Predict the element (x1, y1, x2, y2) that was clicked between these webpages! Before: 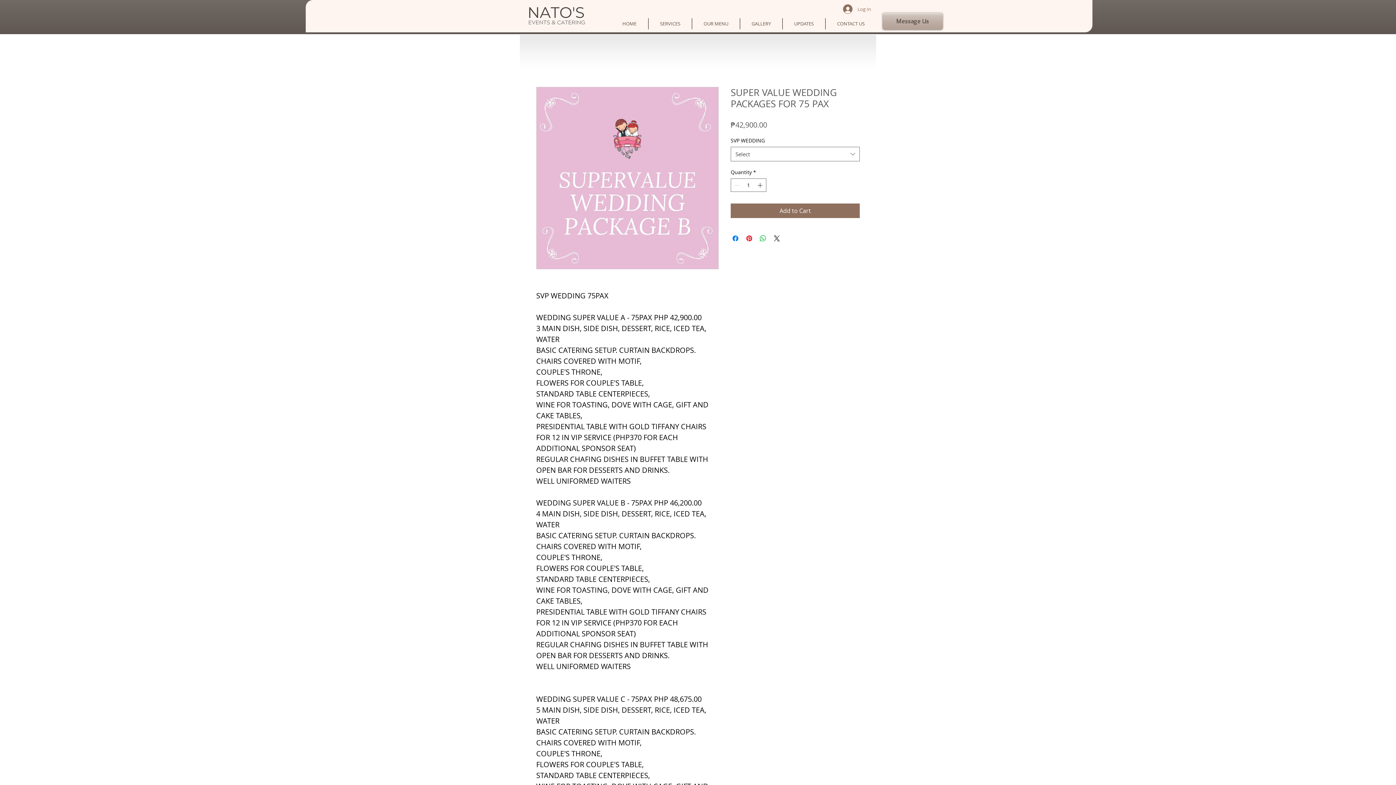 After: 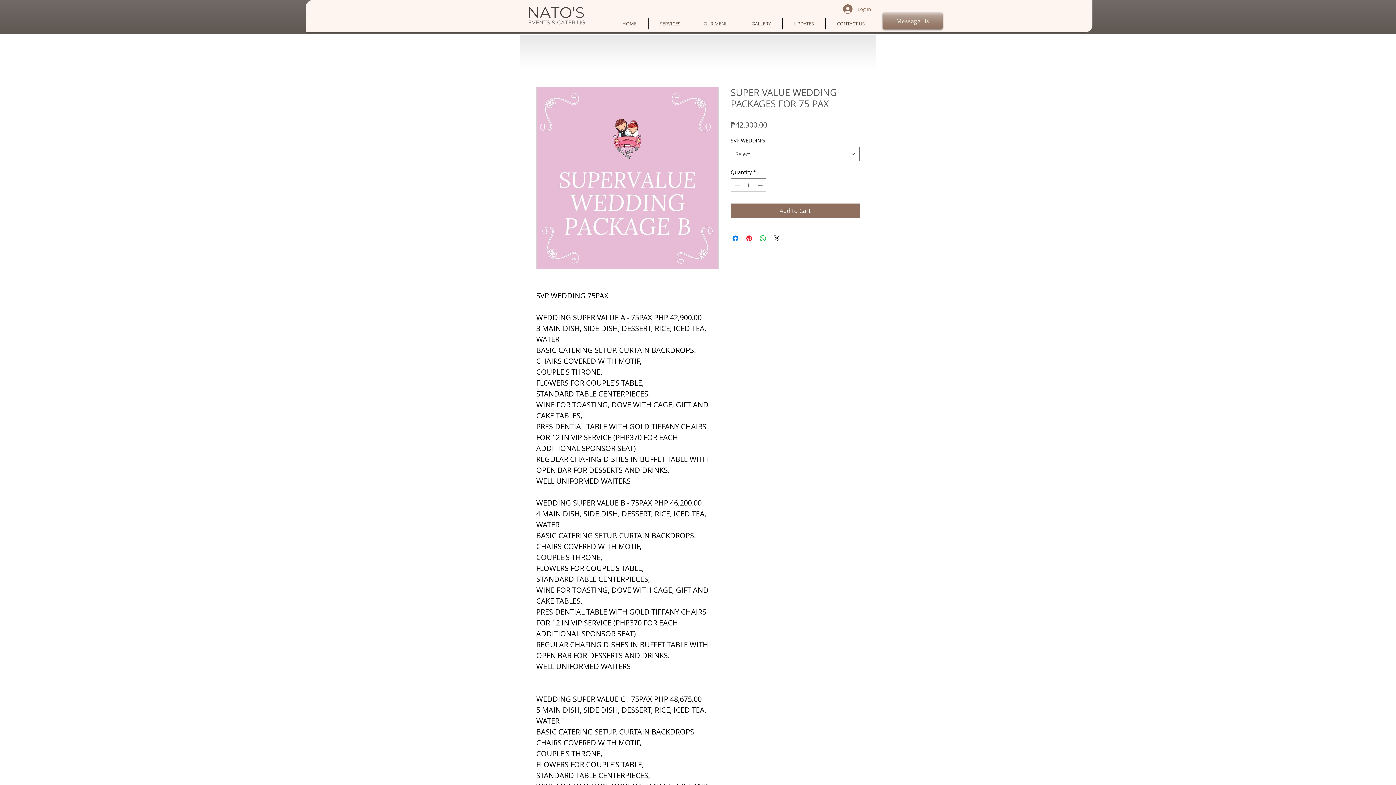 Action: bbox: (882, 12, 942, 29) label: Message Us